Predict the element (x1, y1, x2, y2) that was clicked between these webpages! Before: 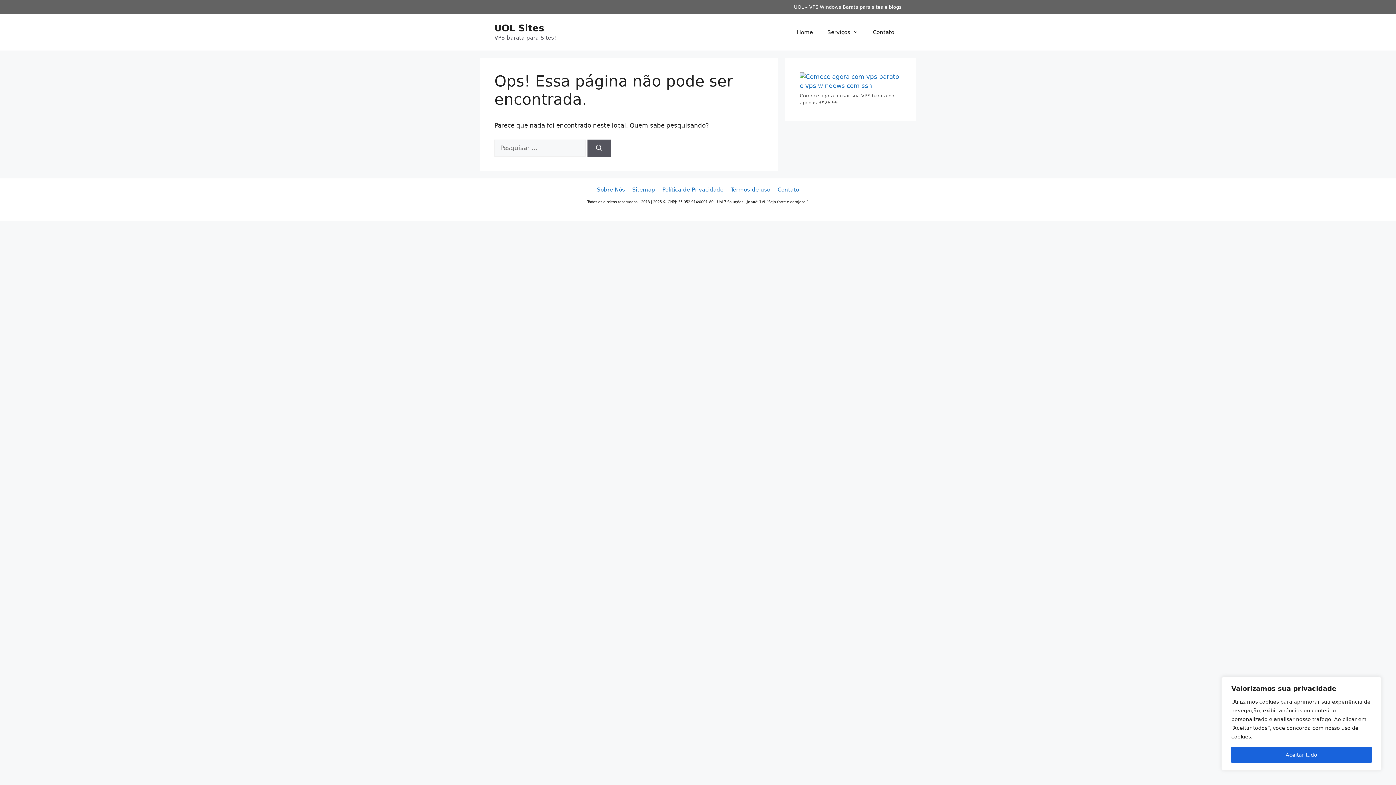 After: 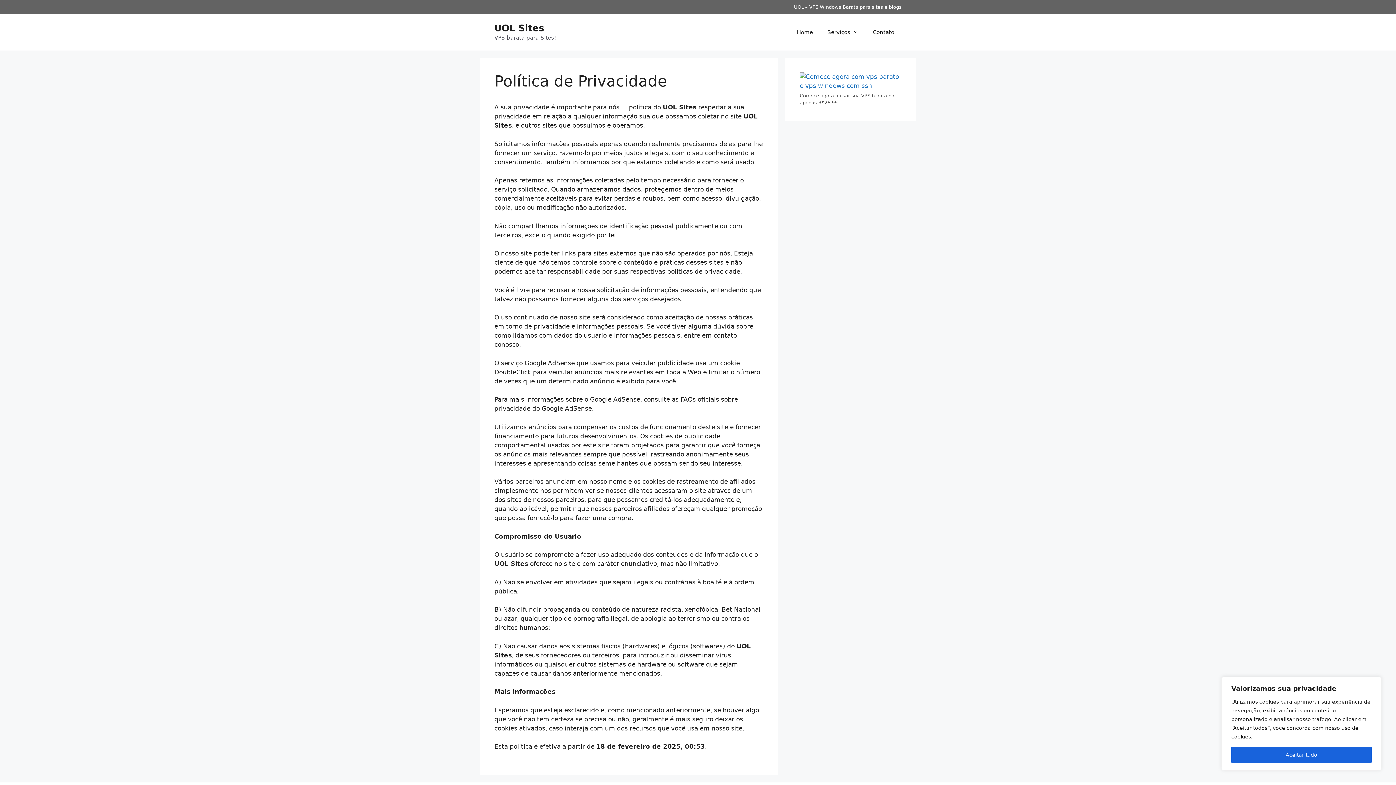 Action: bbox: (662, 186, 723, 192) label: Política de Privacidade